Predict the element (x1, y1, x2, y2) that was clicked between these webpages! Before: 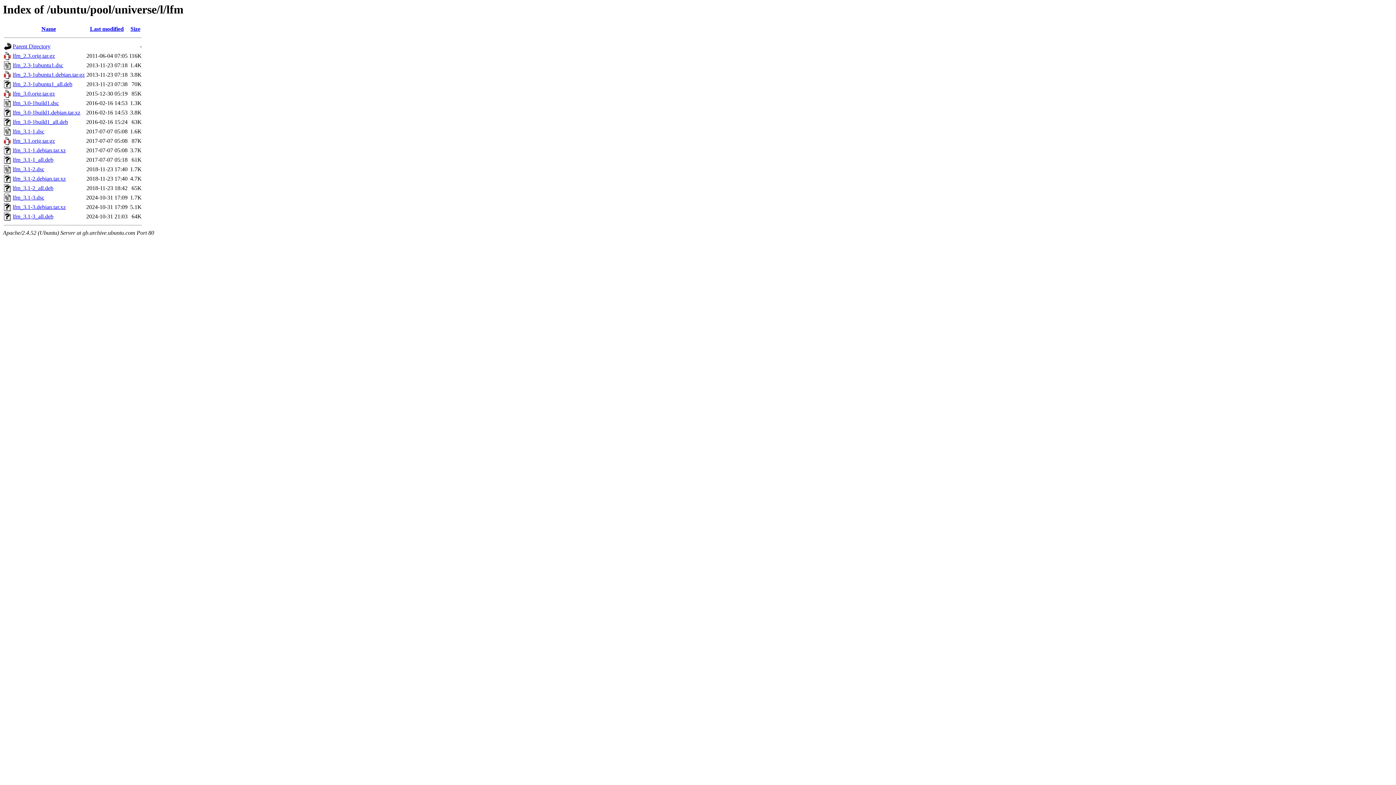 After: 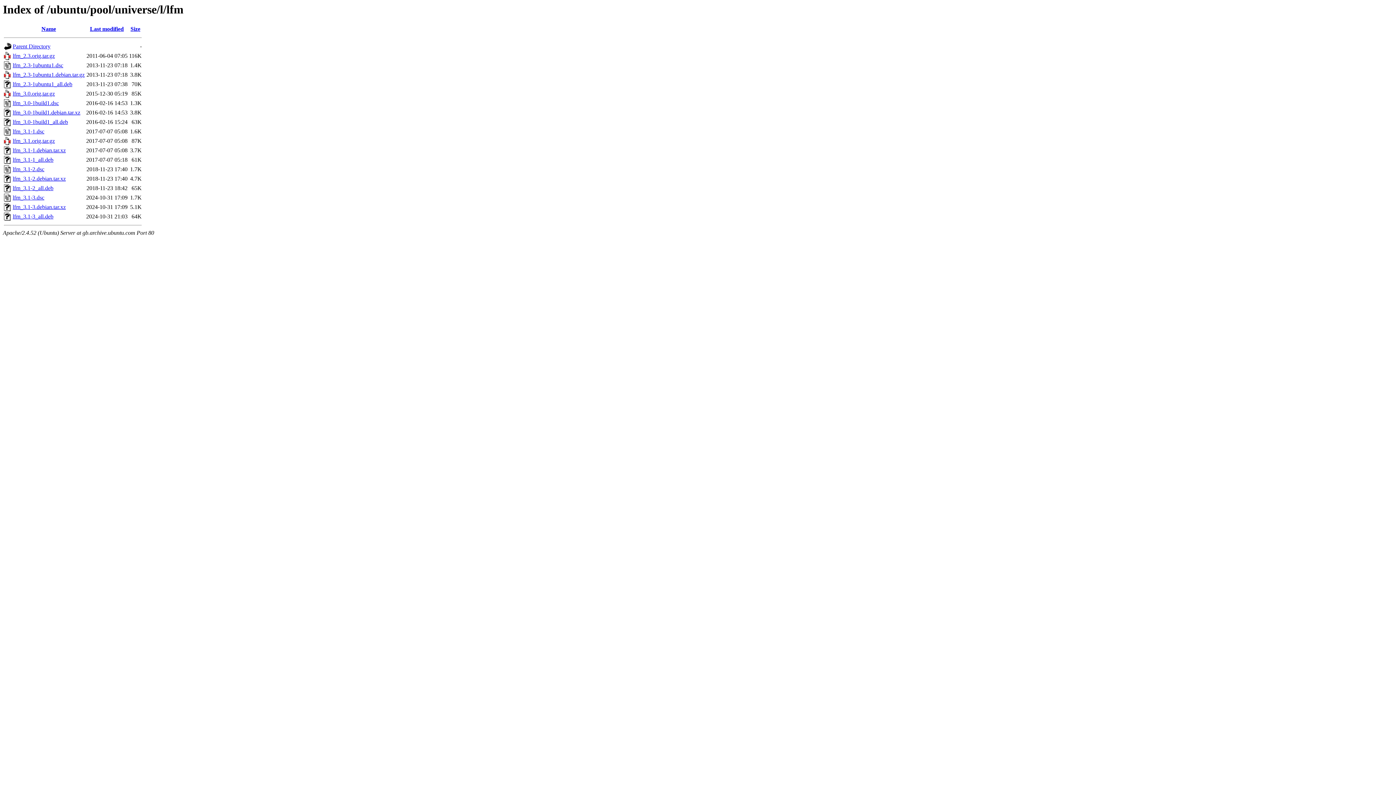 Action: label: lfm_3.1-2.debian.tar.xz bbox: (12, 175, 65, 181)